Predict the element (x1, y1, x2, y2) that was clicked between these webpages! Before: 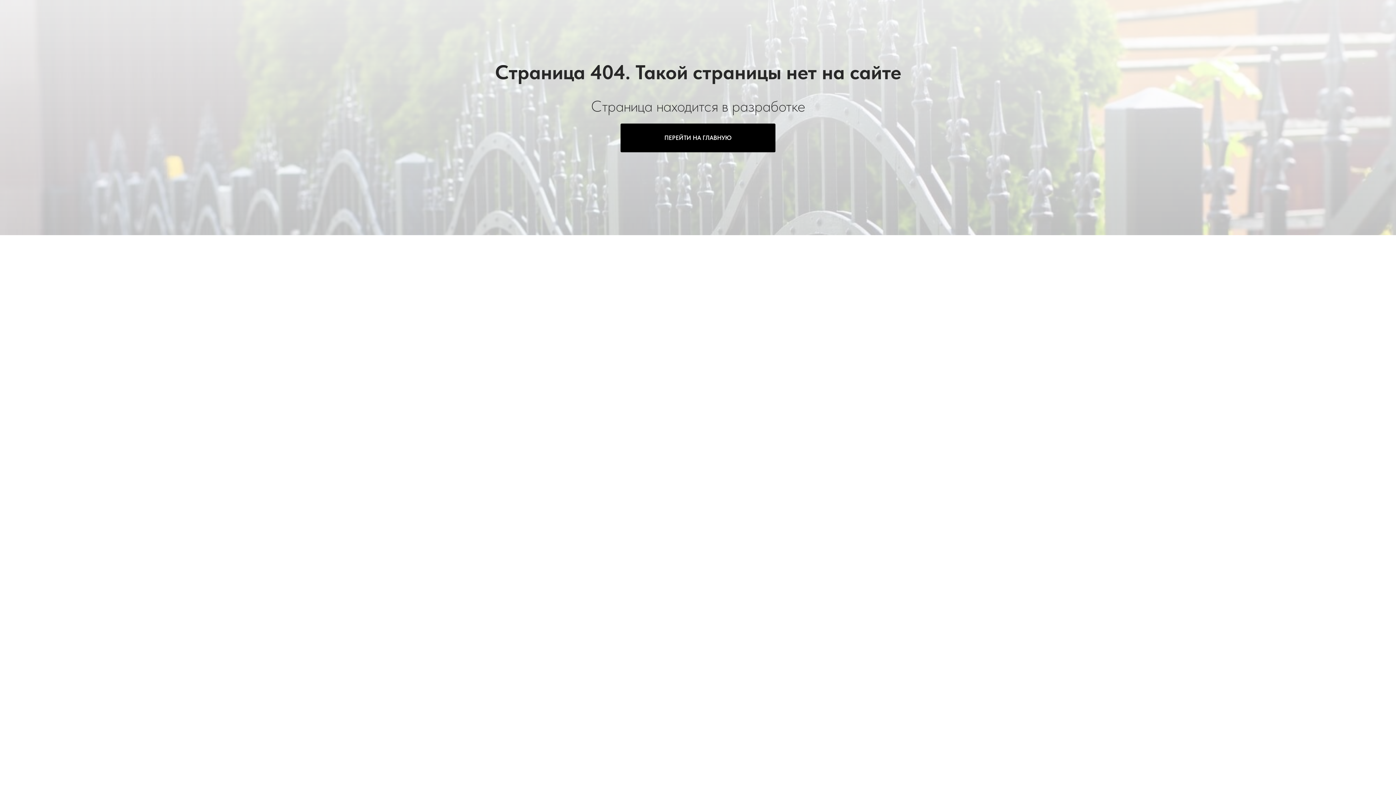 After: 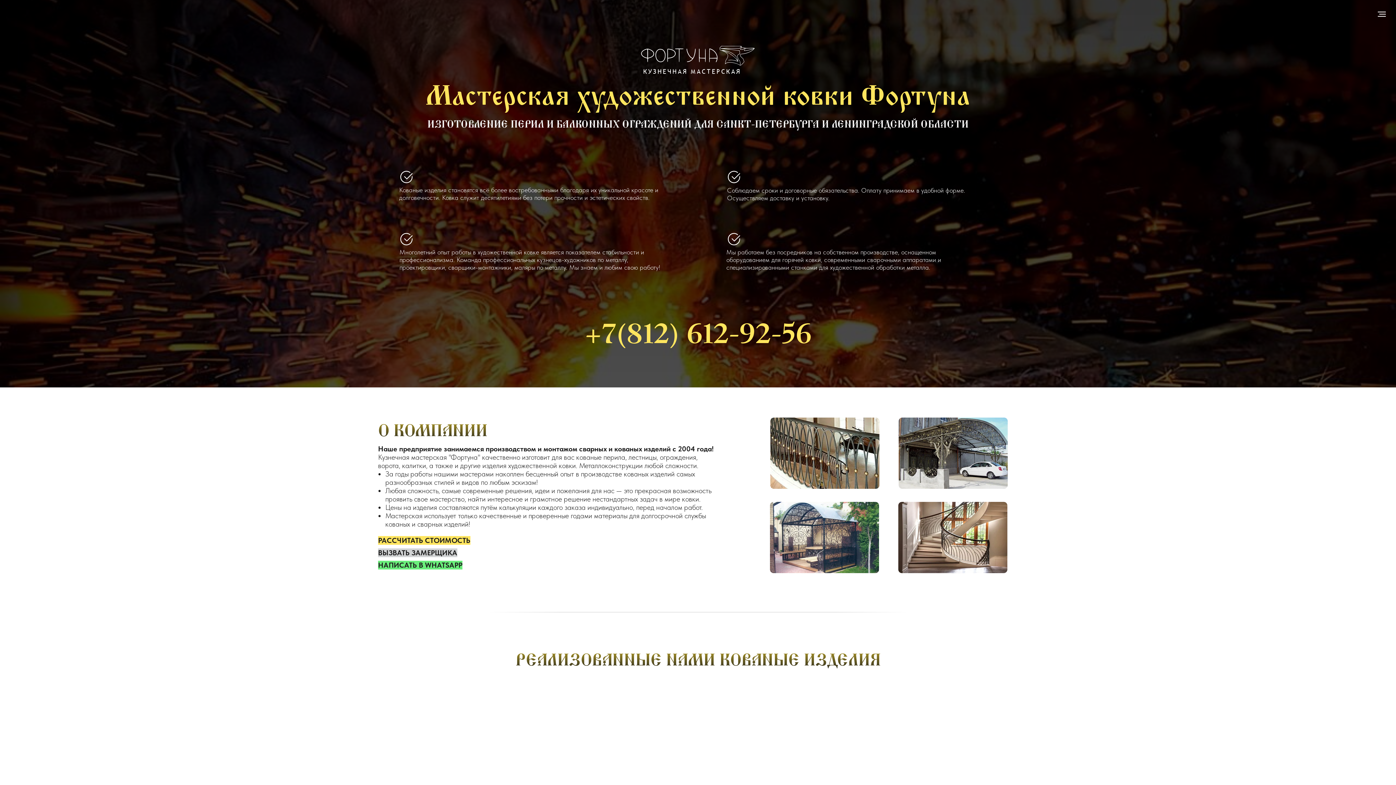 Action: label: ПЕРЕЙТИ НА ГЛАВНУЮ bbox: (620, 123, 775, 152)